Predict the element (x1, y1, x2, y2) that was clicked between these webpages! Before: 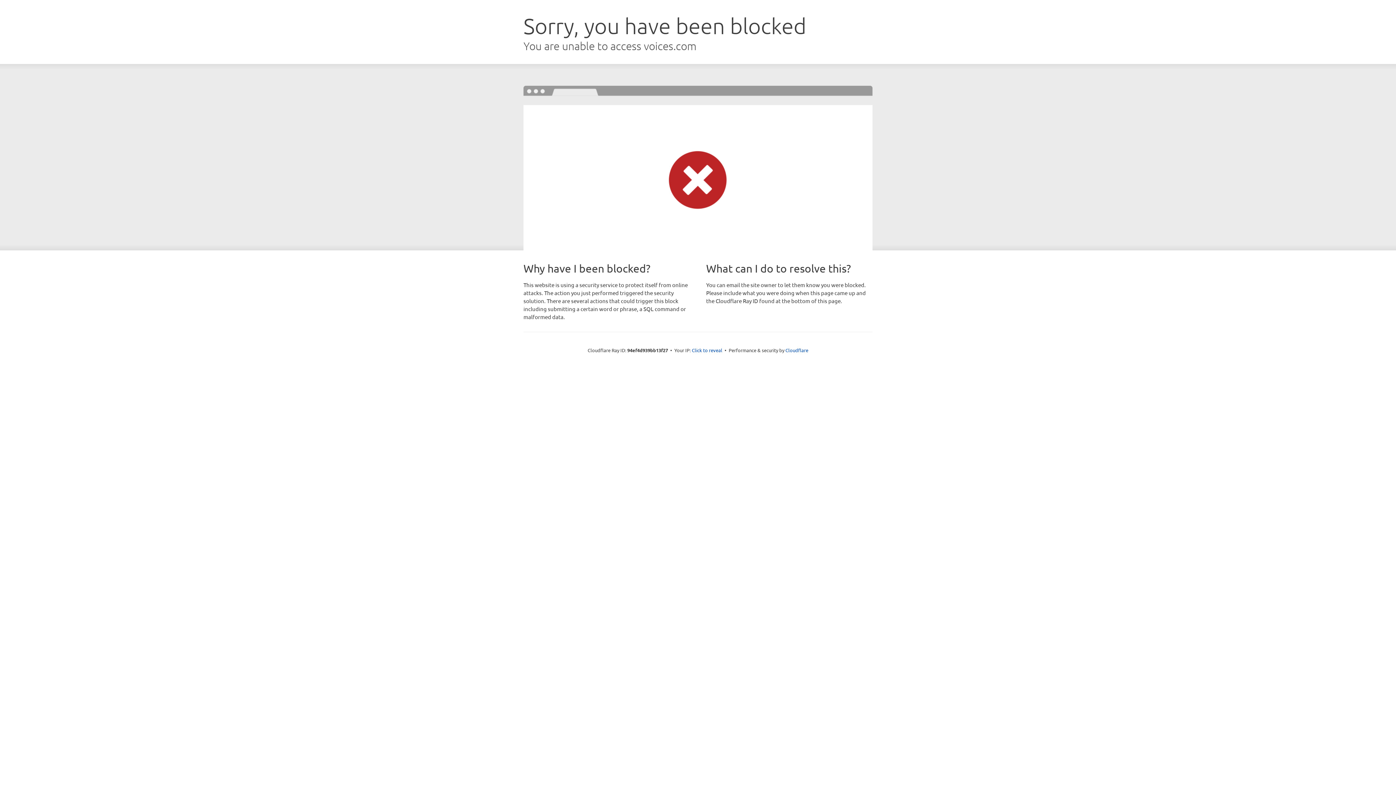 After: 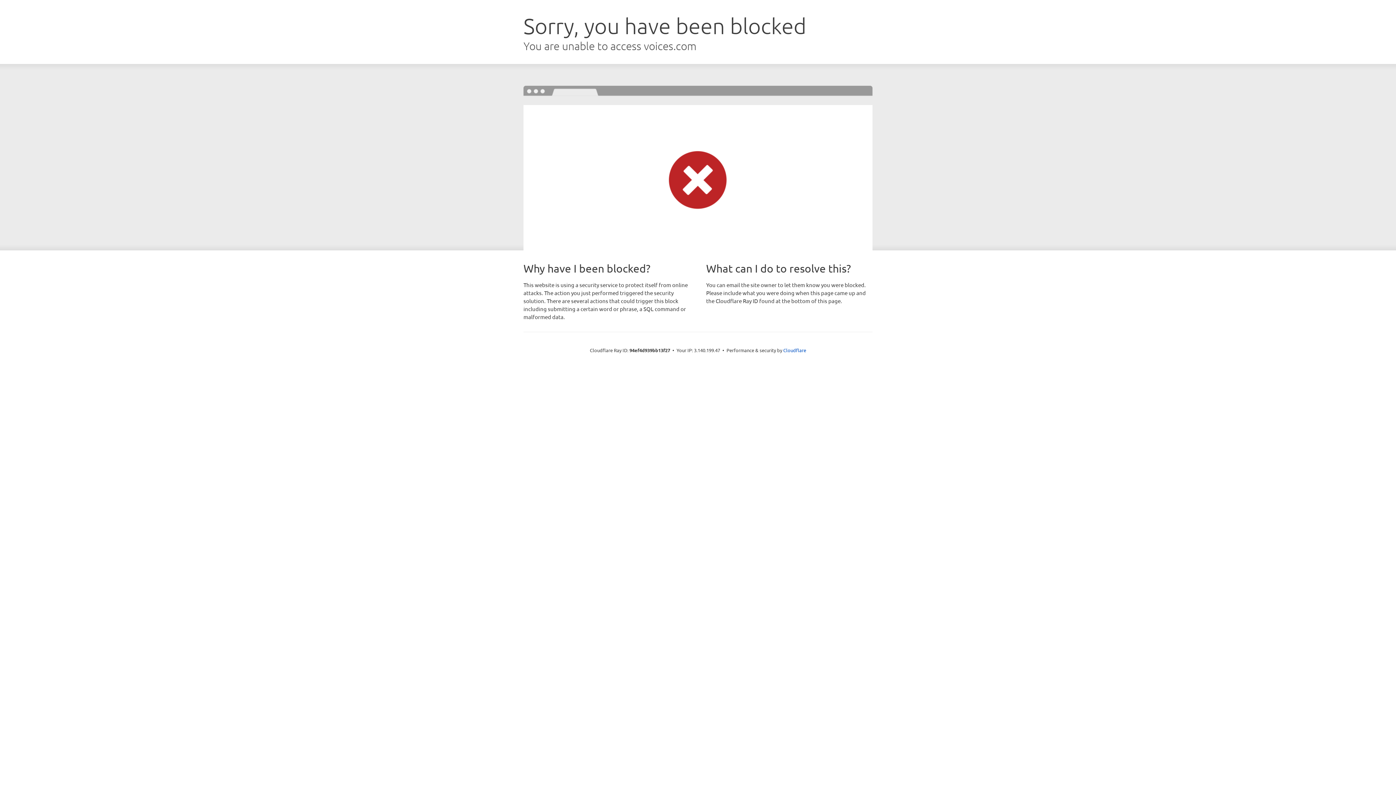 Action: bbox: (692, 346, 722, 353) label: Click to reveal